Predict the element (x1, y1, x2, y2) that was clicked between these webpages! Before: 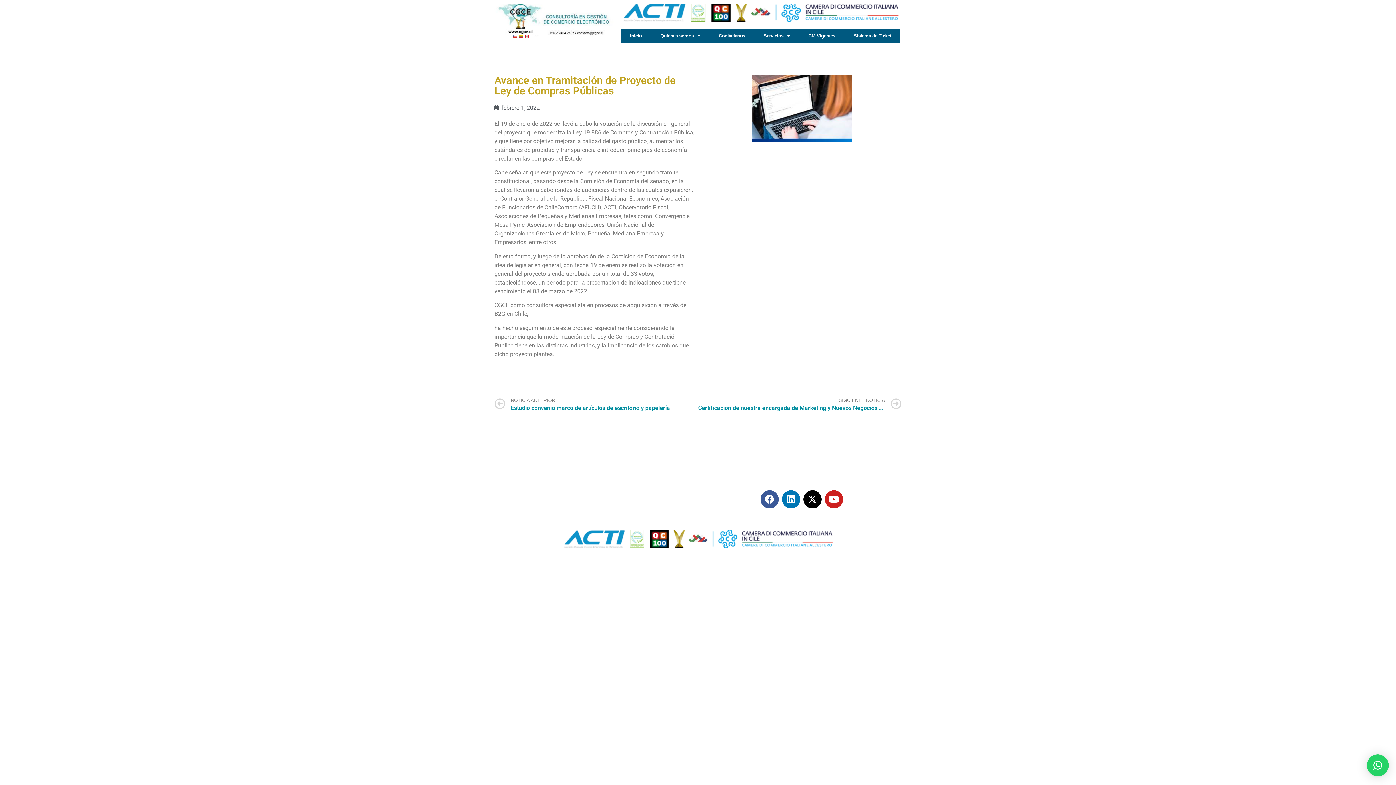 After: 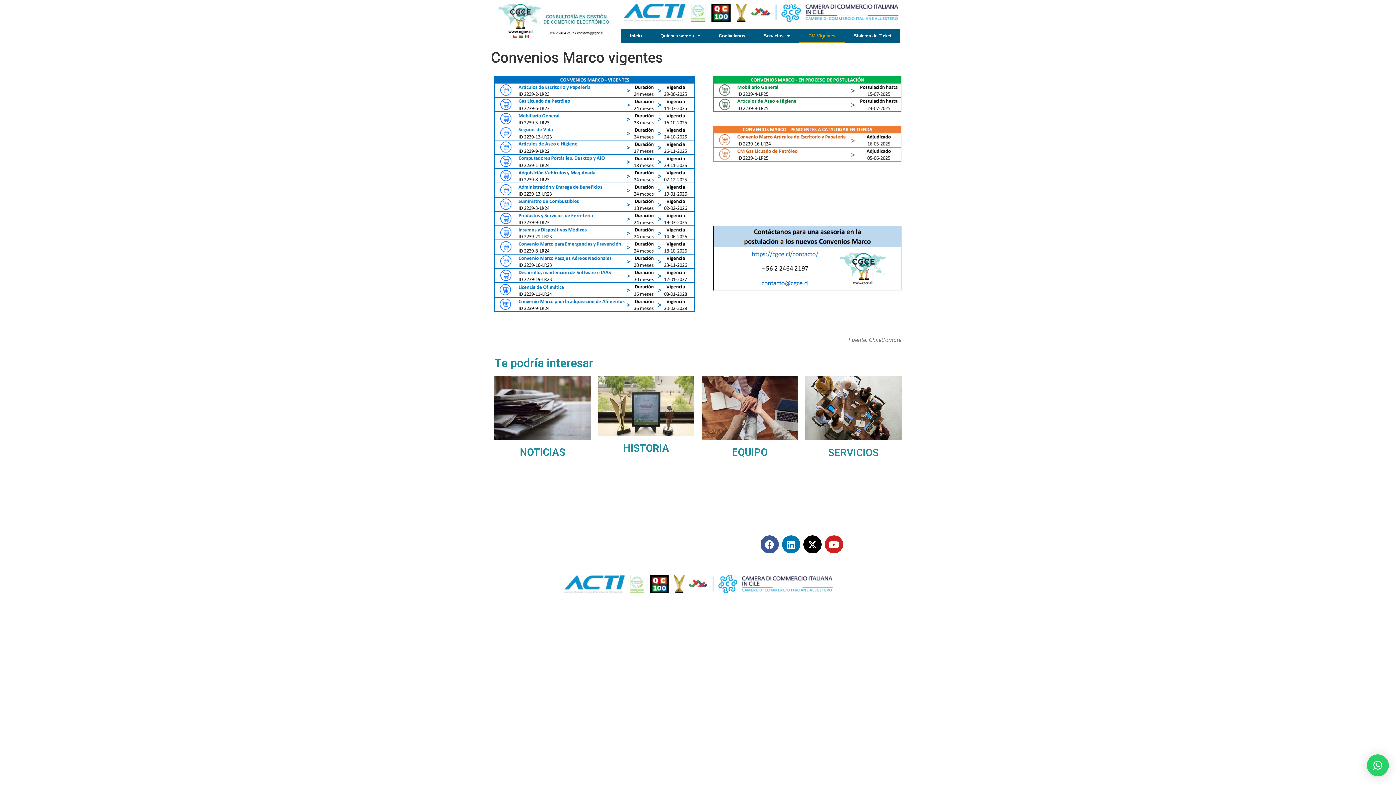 Action: bbox: (799, 28, 844, 42) label: CM Vigentes